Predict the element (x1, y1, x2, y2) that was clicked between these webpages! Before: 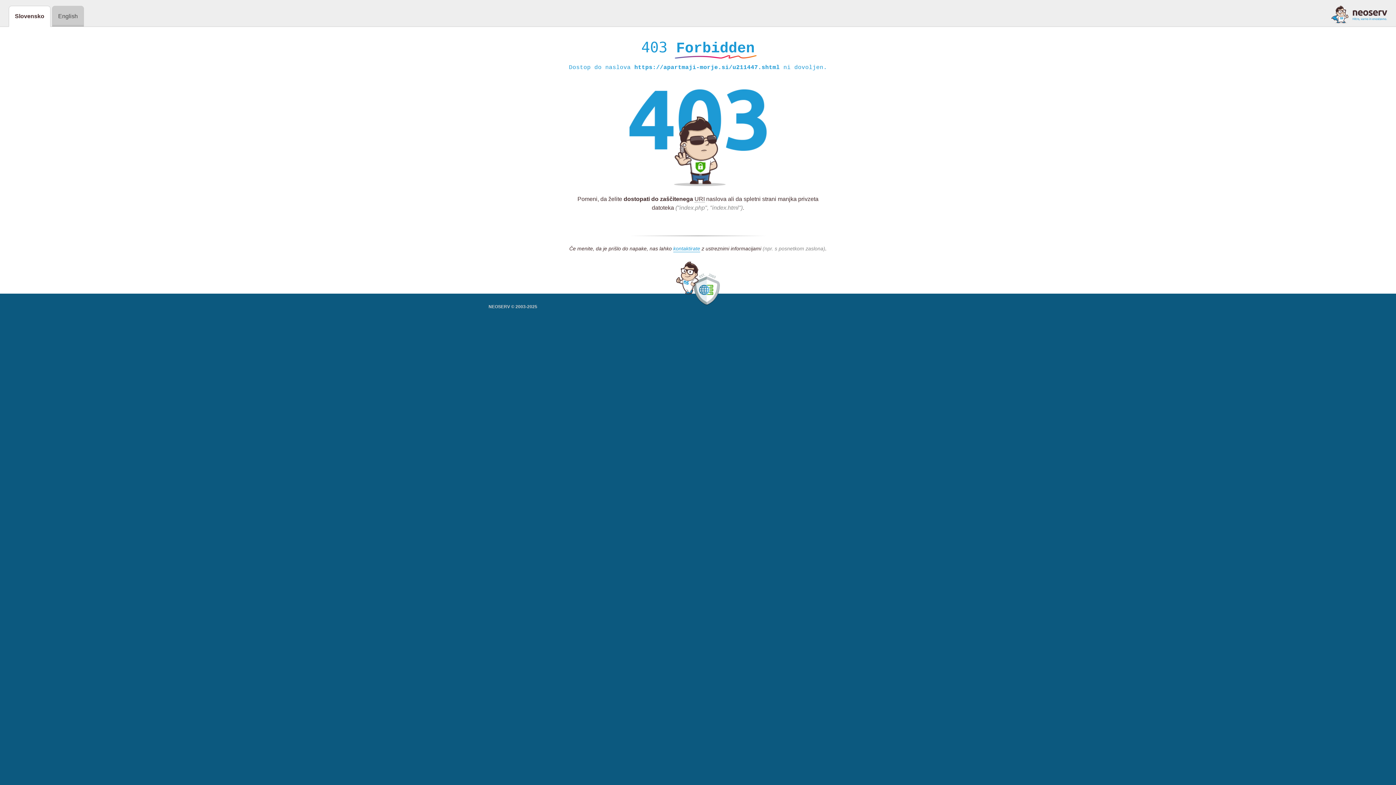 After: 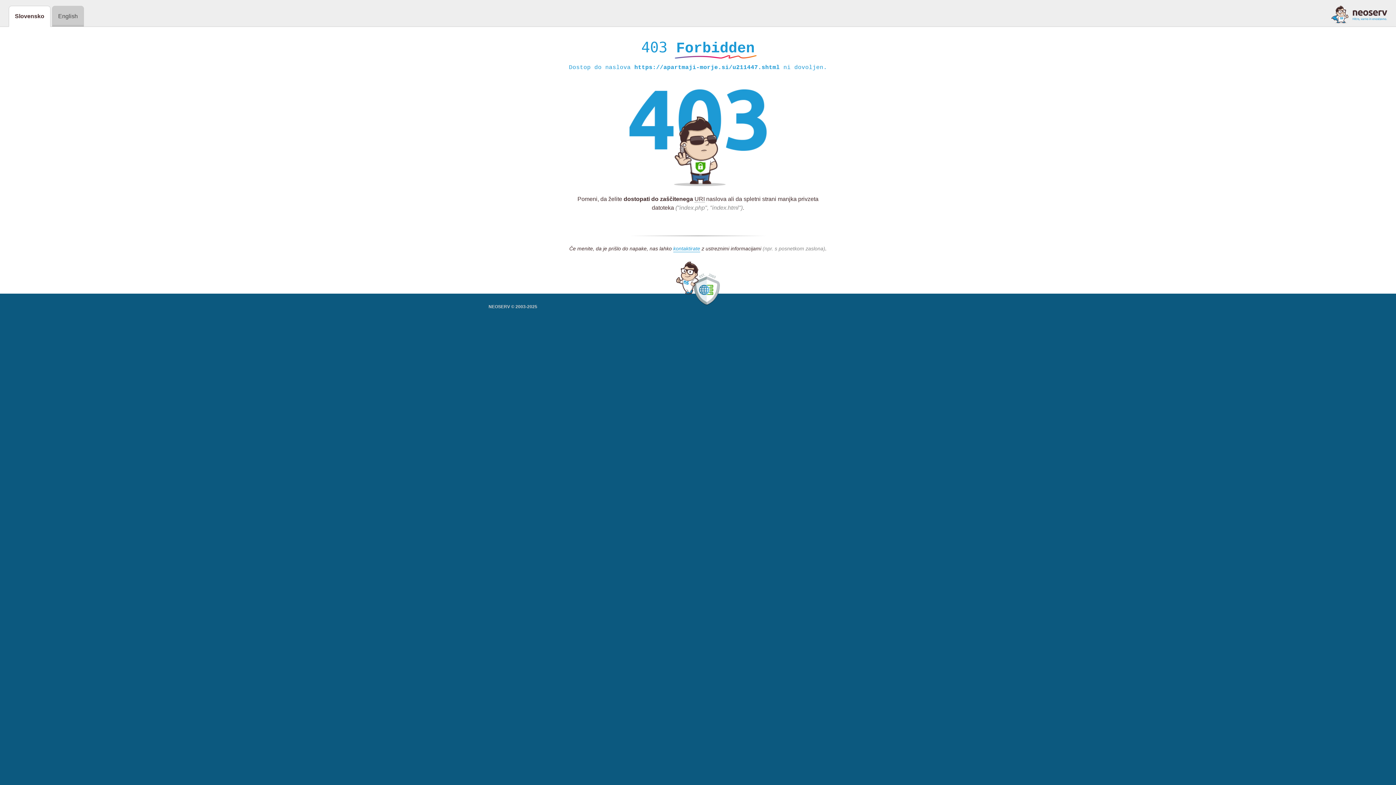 Action: bbox: (1331, 5, 1387, 23)